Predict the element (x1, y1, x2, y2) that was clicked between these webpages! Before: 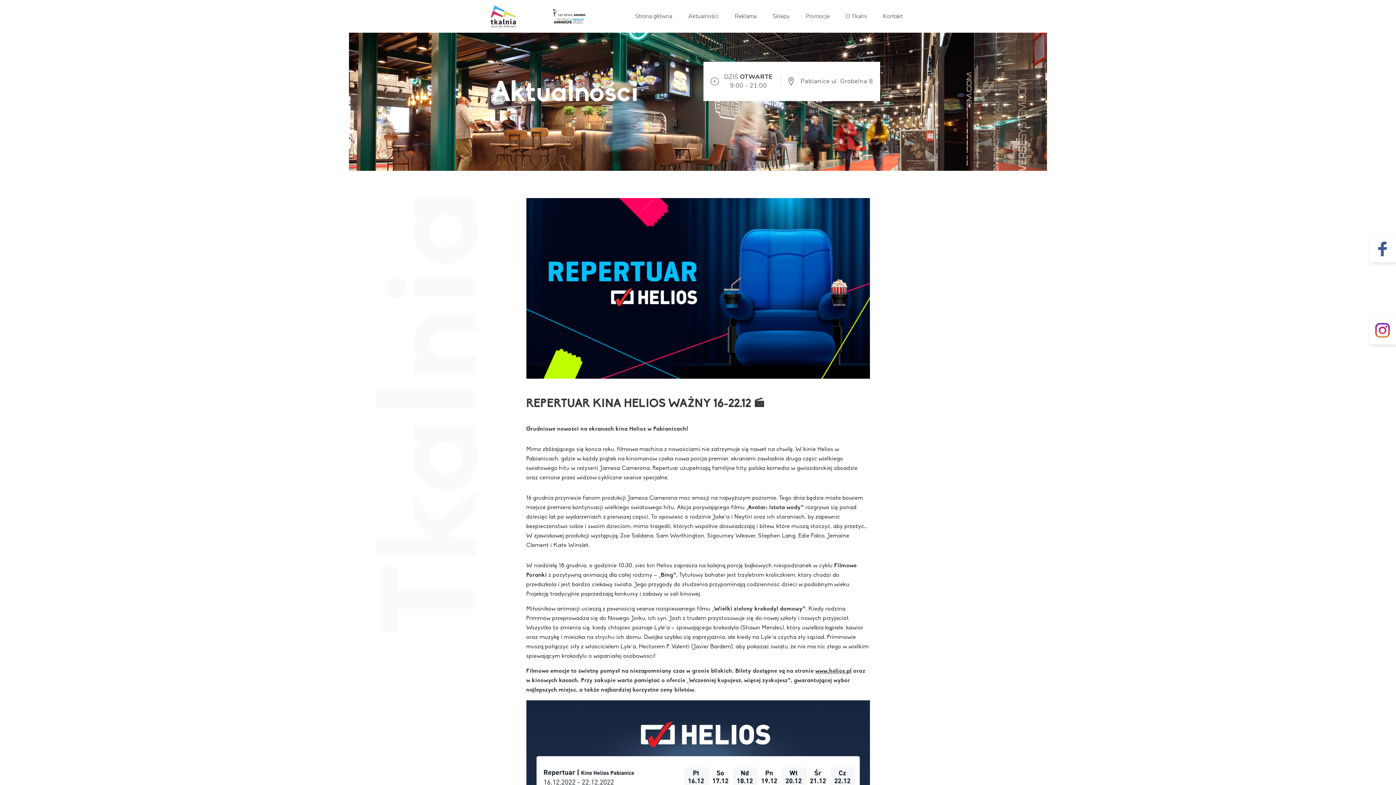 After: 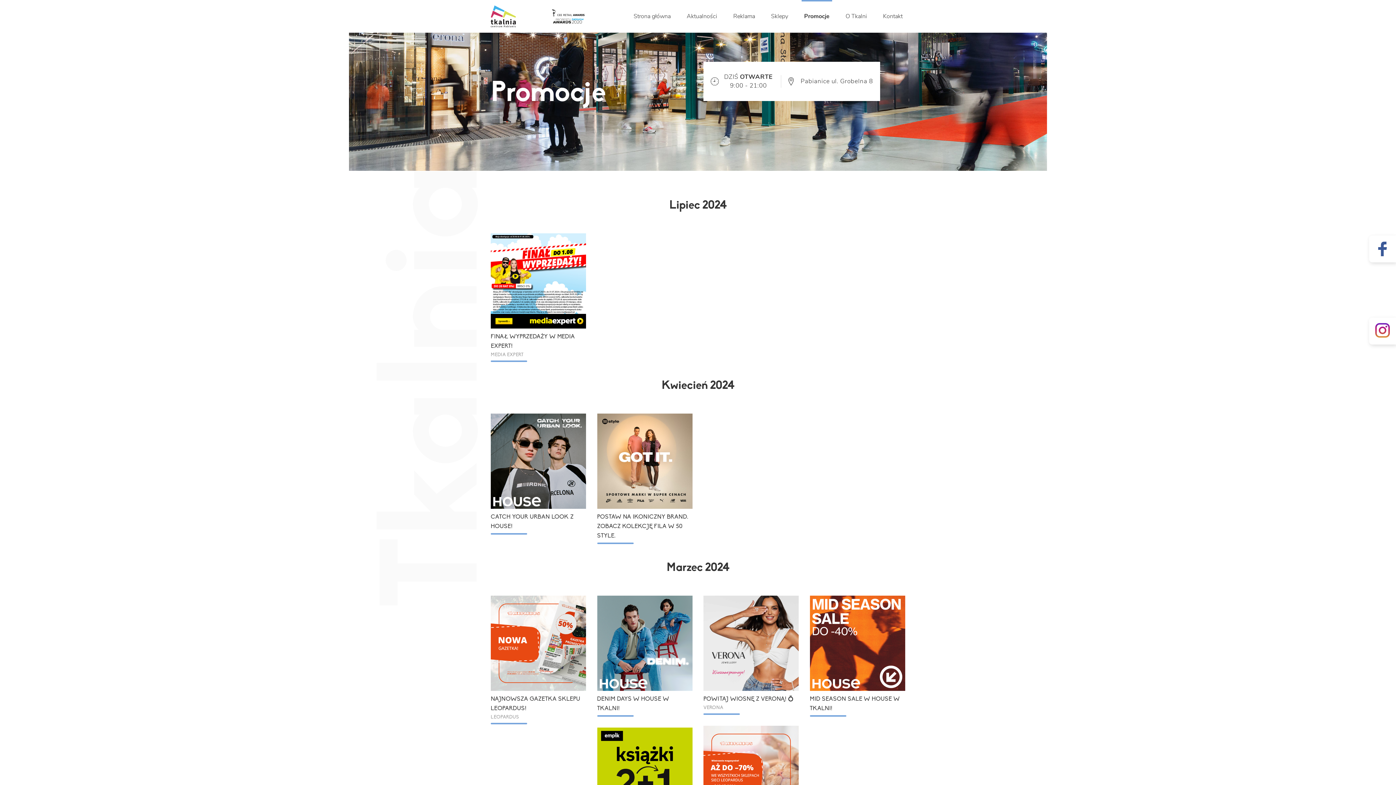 Action: label: Promocje bbox: (803, 0, 832, 32)